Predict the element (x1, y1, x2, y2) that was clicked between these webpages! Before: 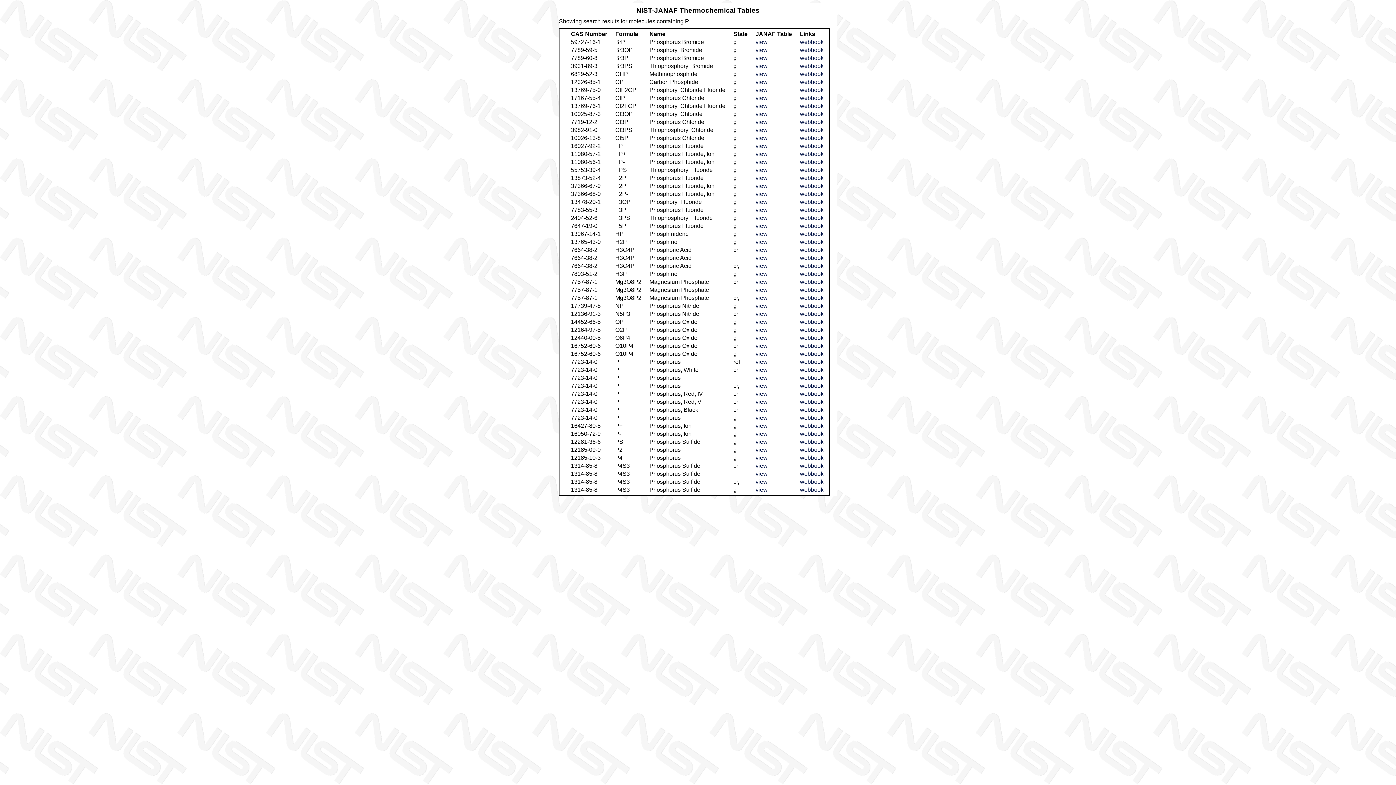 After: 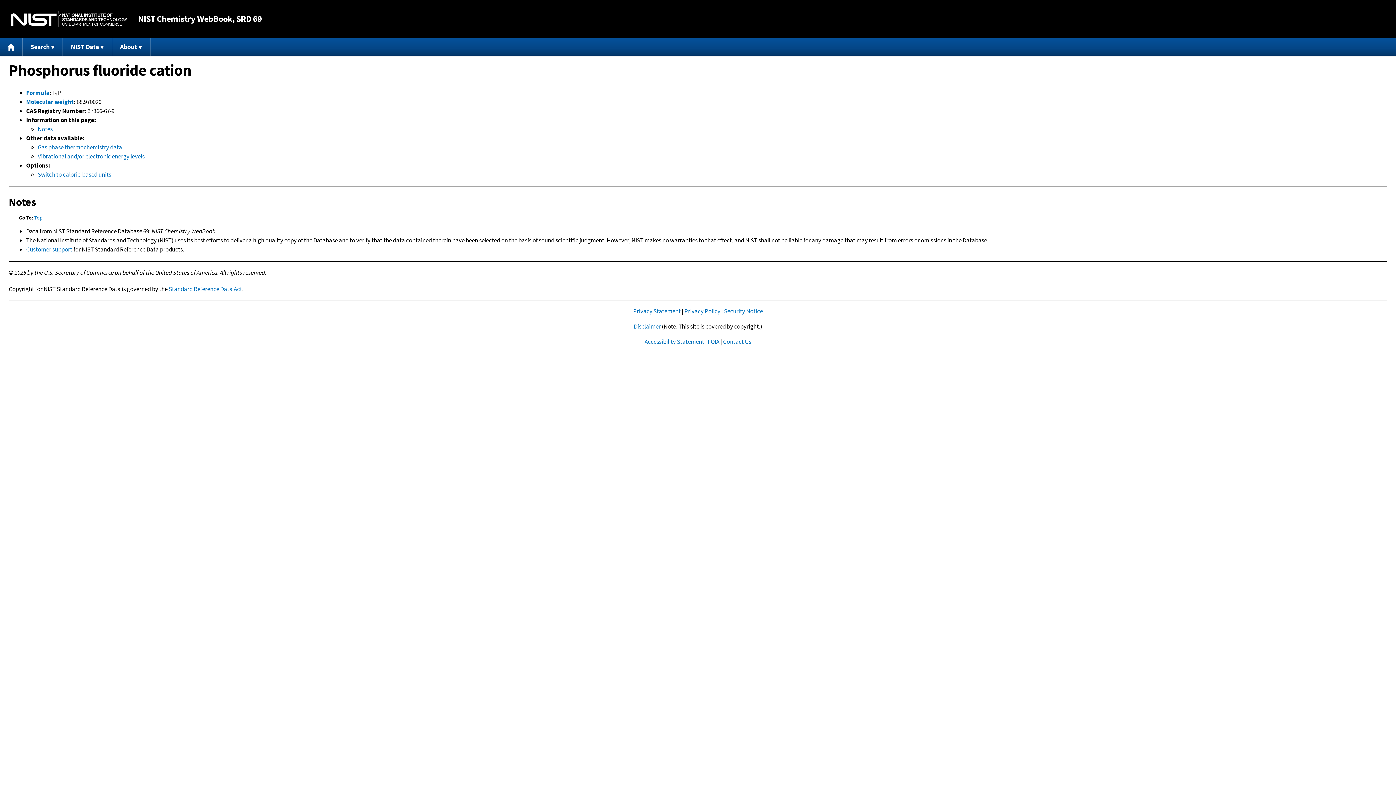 Action: label: webbook bbox: (800, 182, 823, 189)